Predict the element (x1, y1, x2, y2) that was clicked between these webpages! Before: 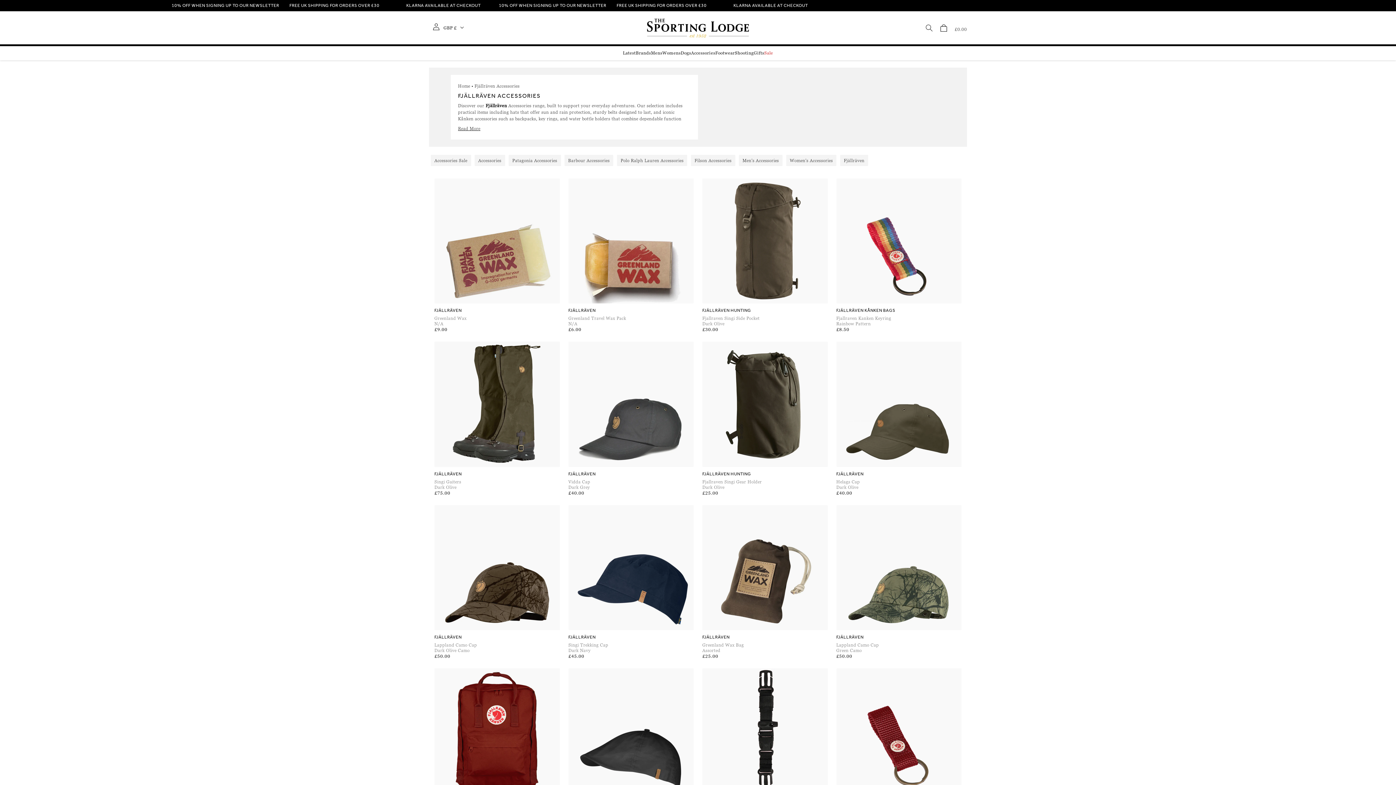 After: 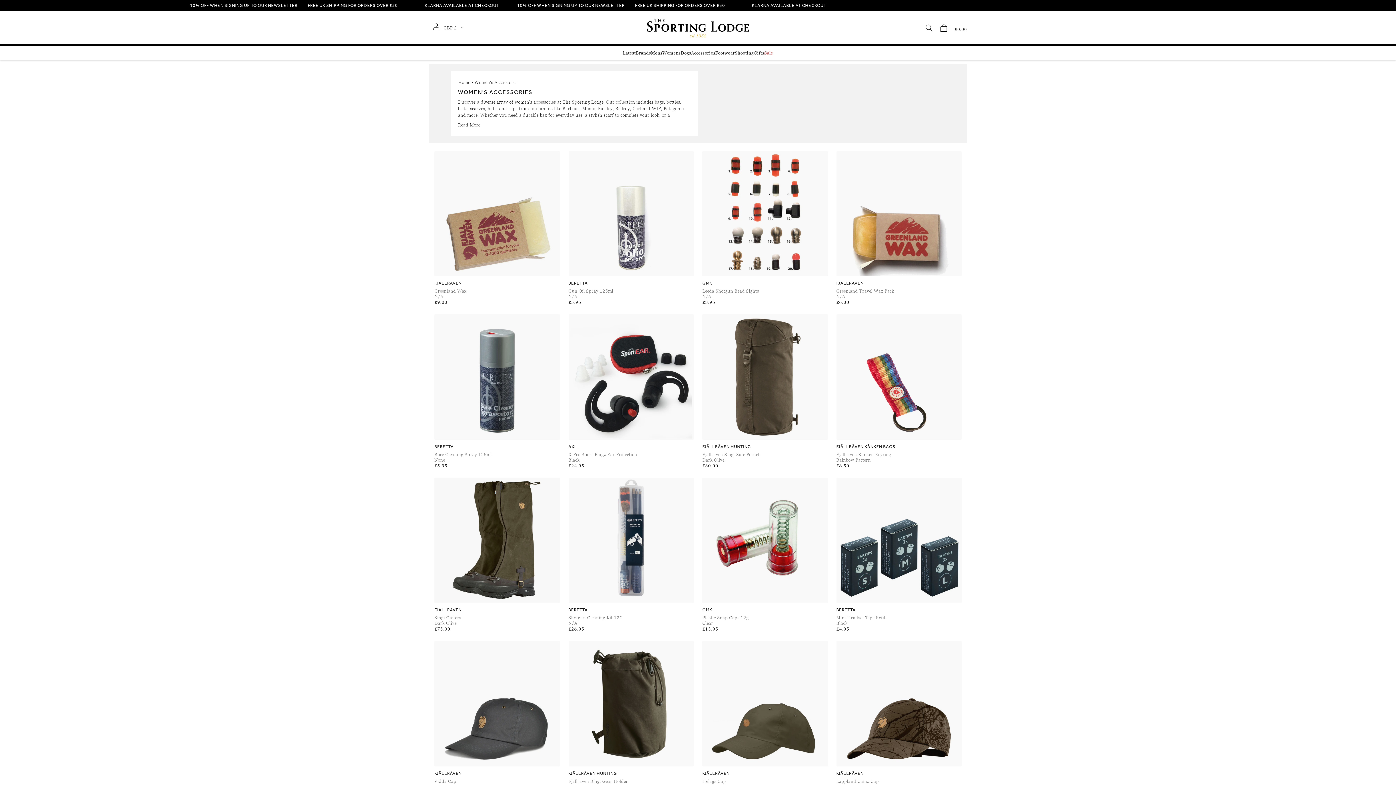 Action: bbox: (790, 156, 833, 164) label: Women's Accessories